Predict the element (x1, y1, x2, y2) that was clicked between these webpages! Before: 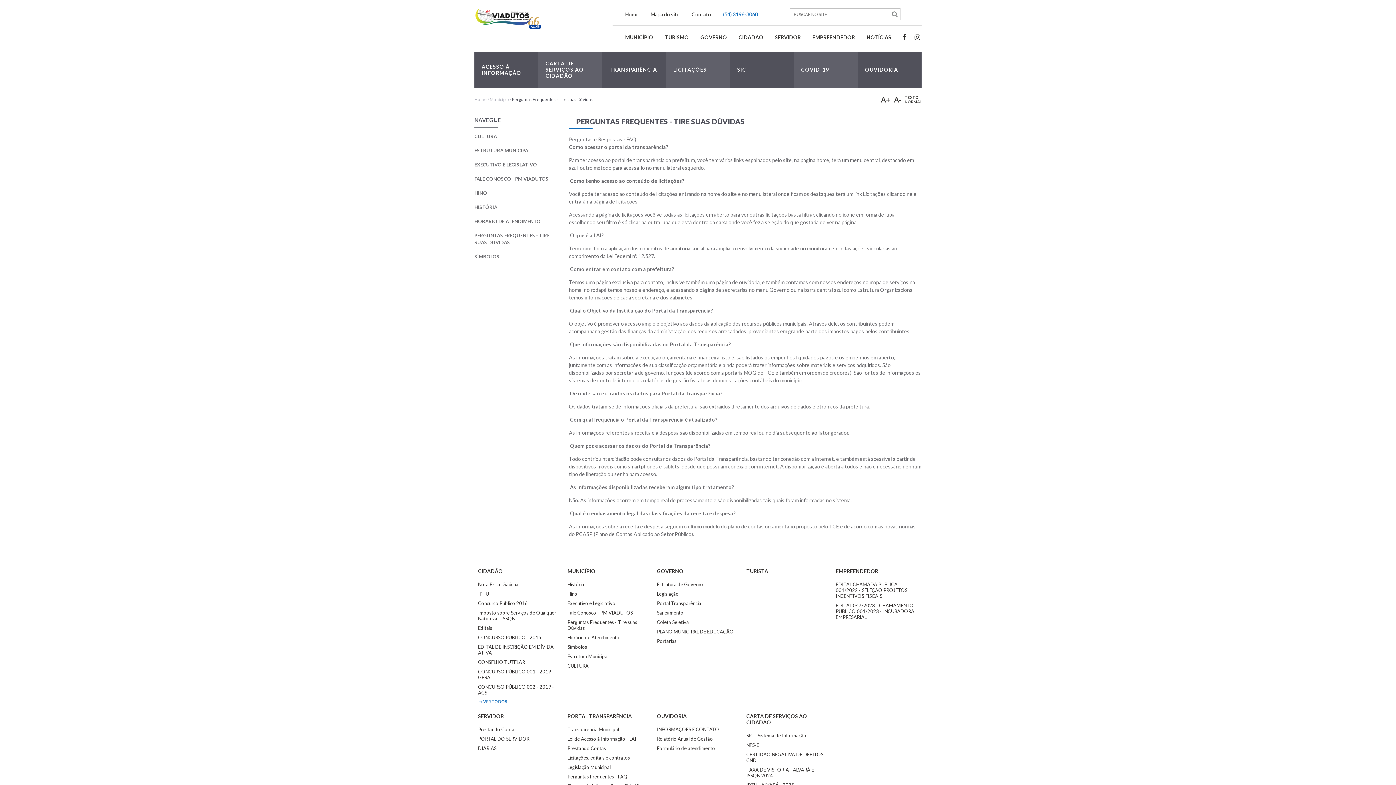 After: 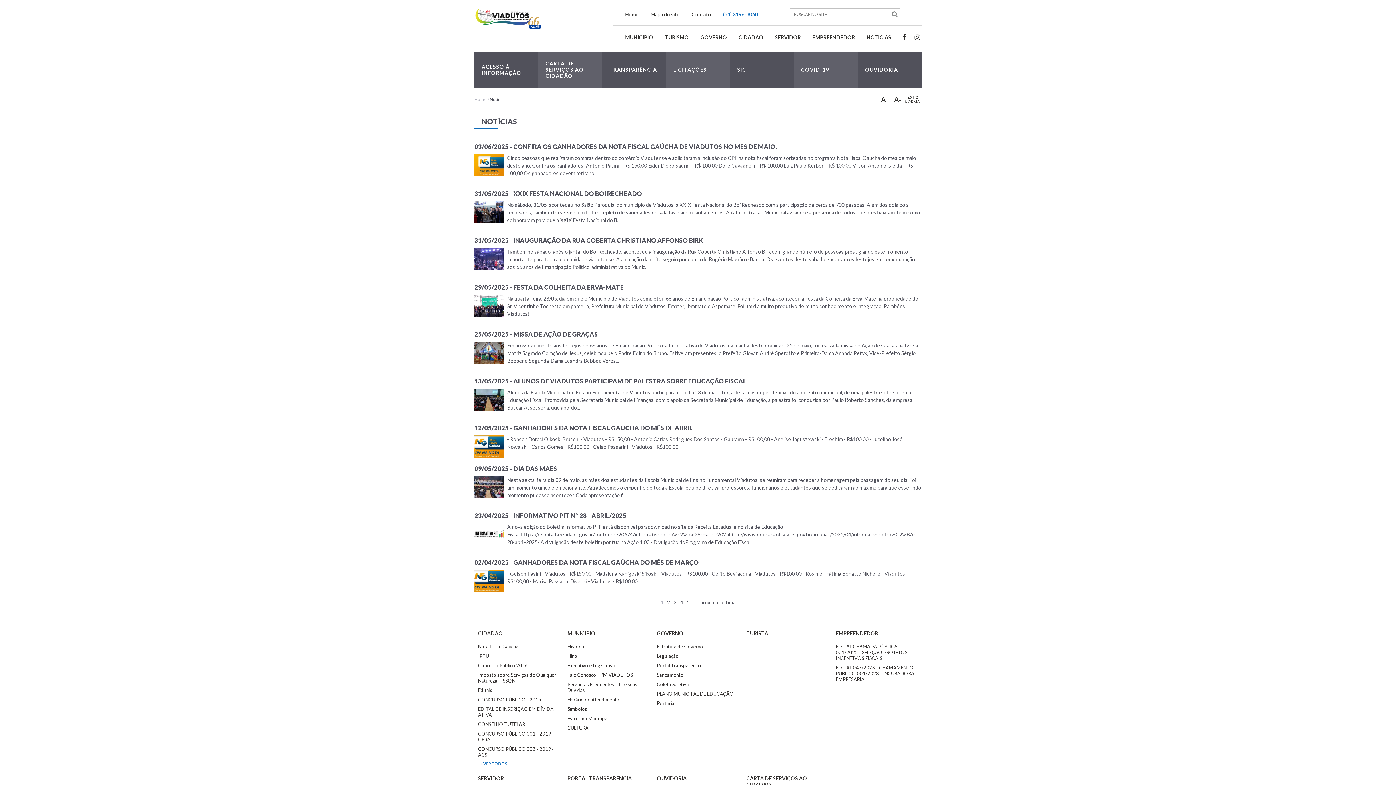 Action: bbox: (866, 34, 891, 40) label: NOTÍCIAS